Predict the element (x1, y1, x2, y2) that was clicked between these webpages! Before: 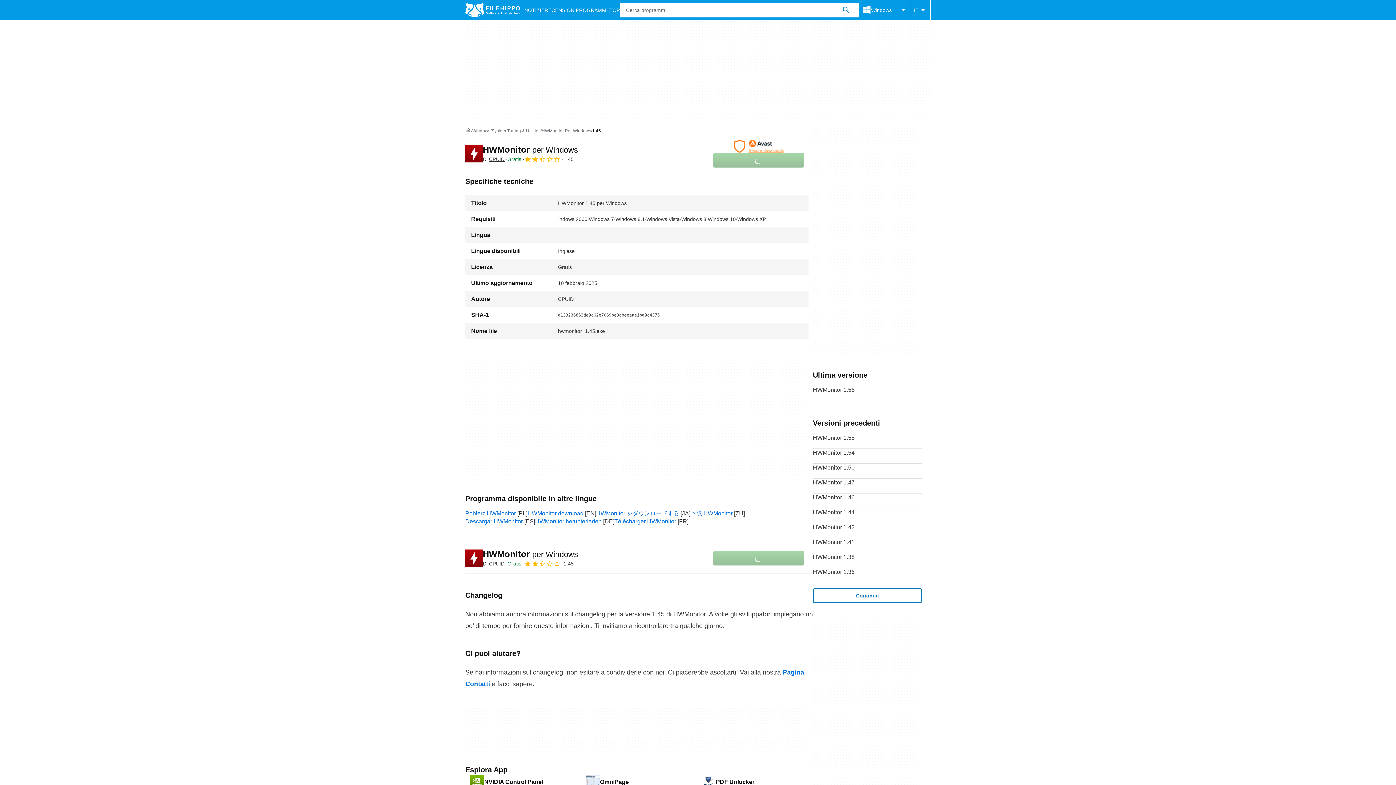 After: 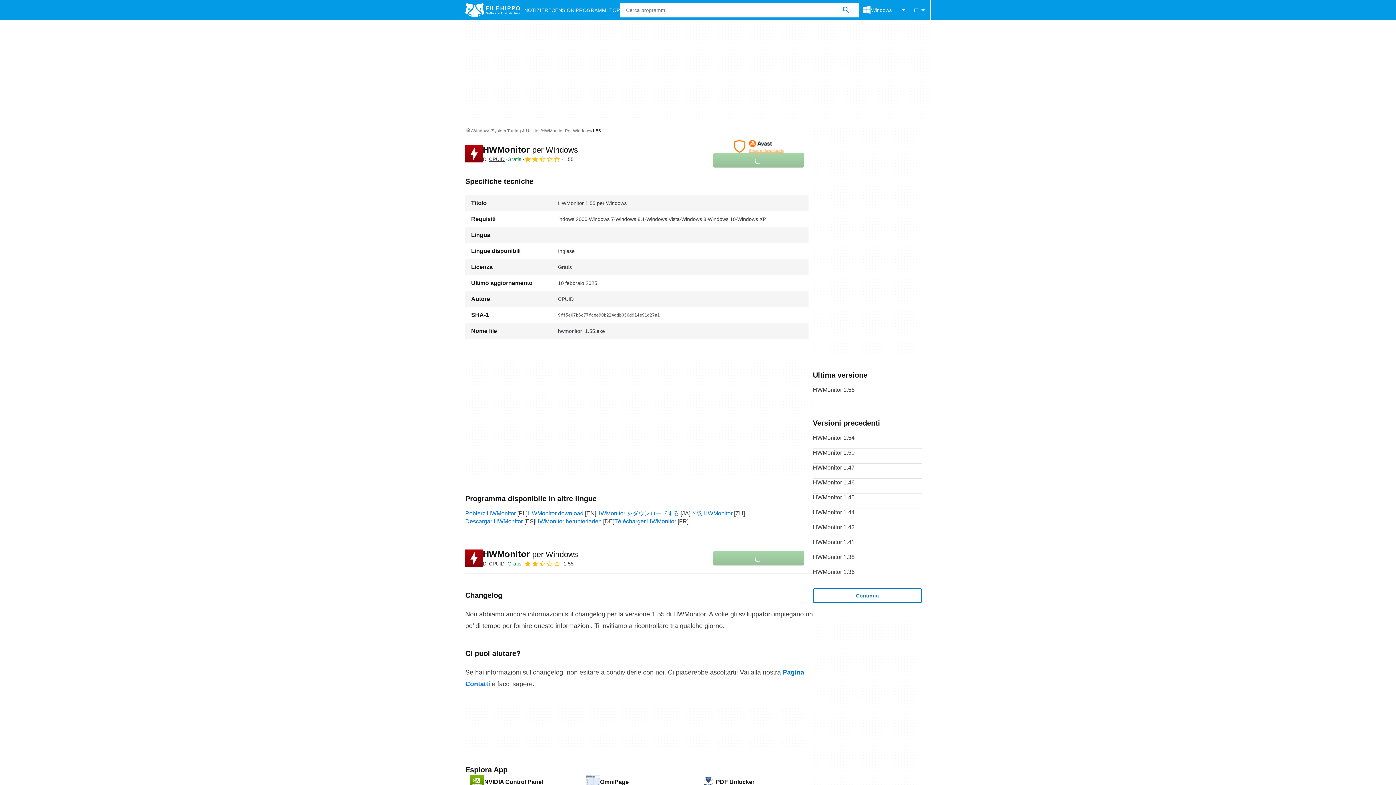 Action: label: HWMonitor 1.55 bbox: (813, 434, 922, 448)